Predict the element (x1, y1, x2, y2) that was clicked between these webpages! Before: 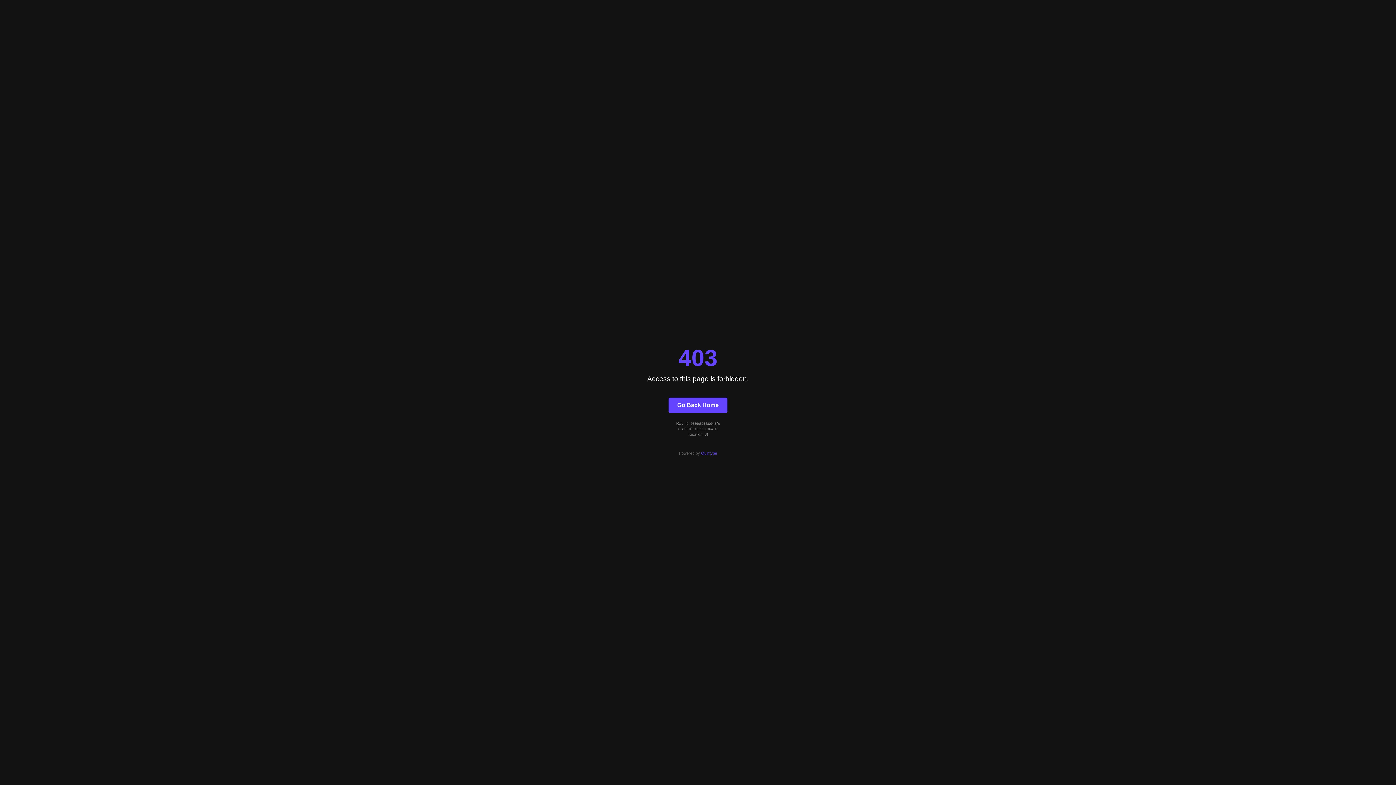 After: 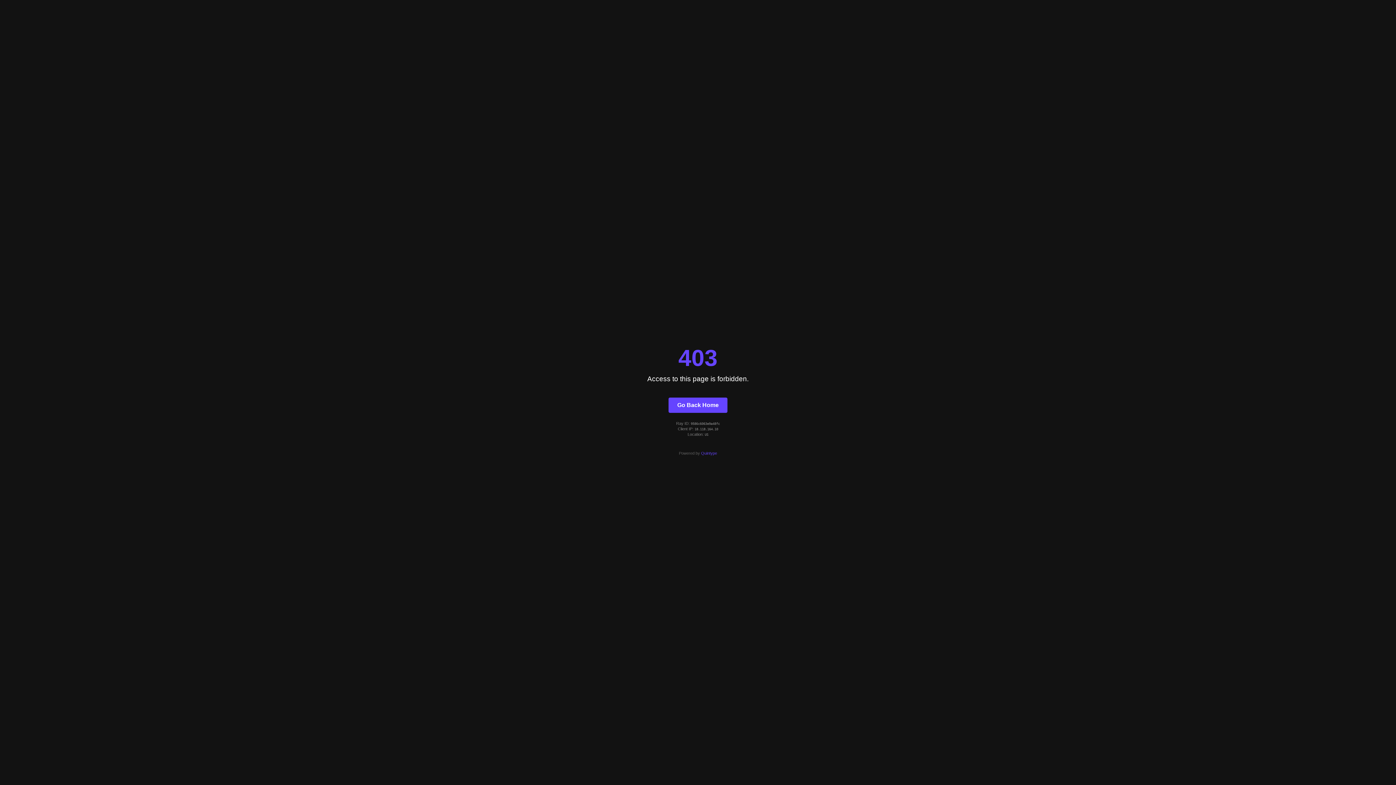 Action: label: Go Back Home bbox: (668, 397, 727, 412)